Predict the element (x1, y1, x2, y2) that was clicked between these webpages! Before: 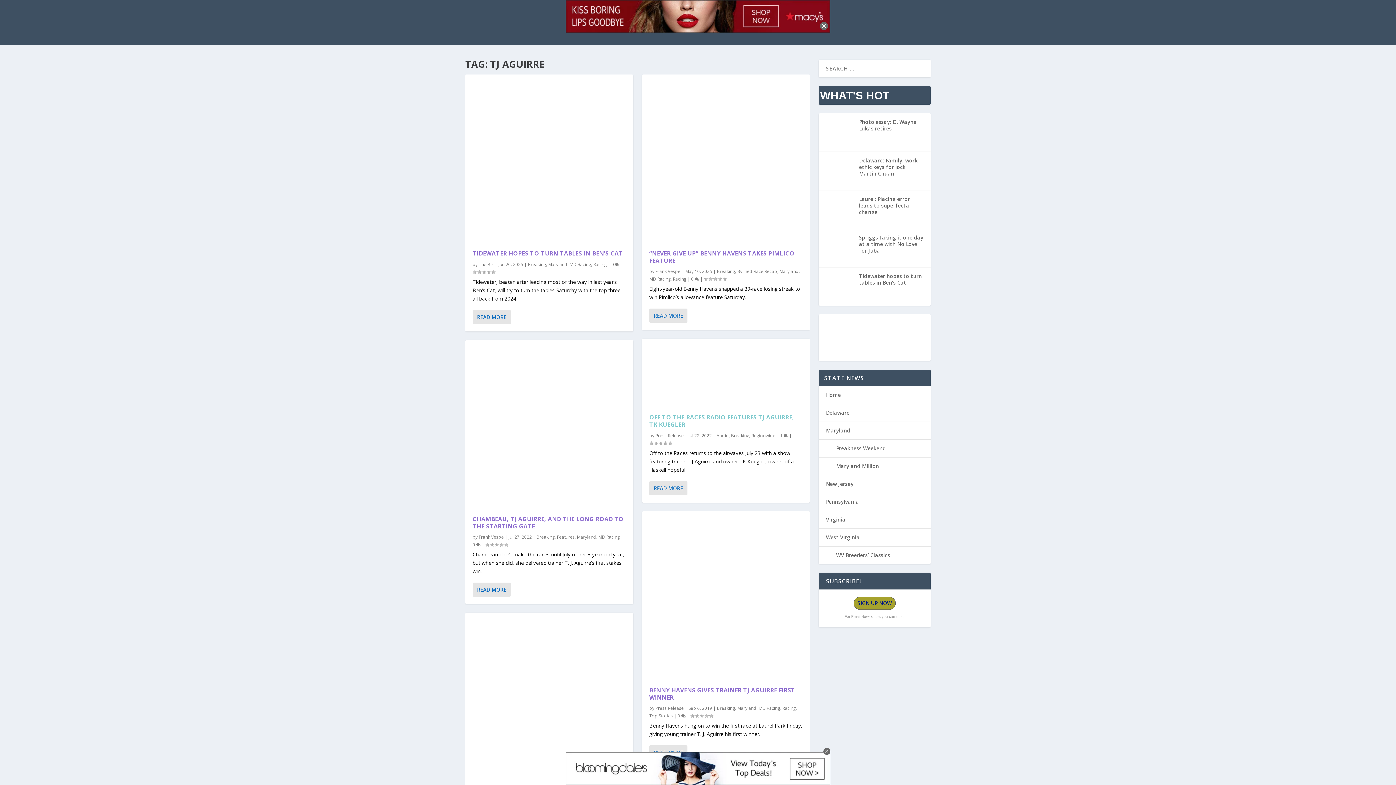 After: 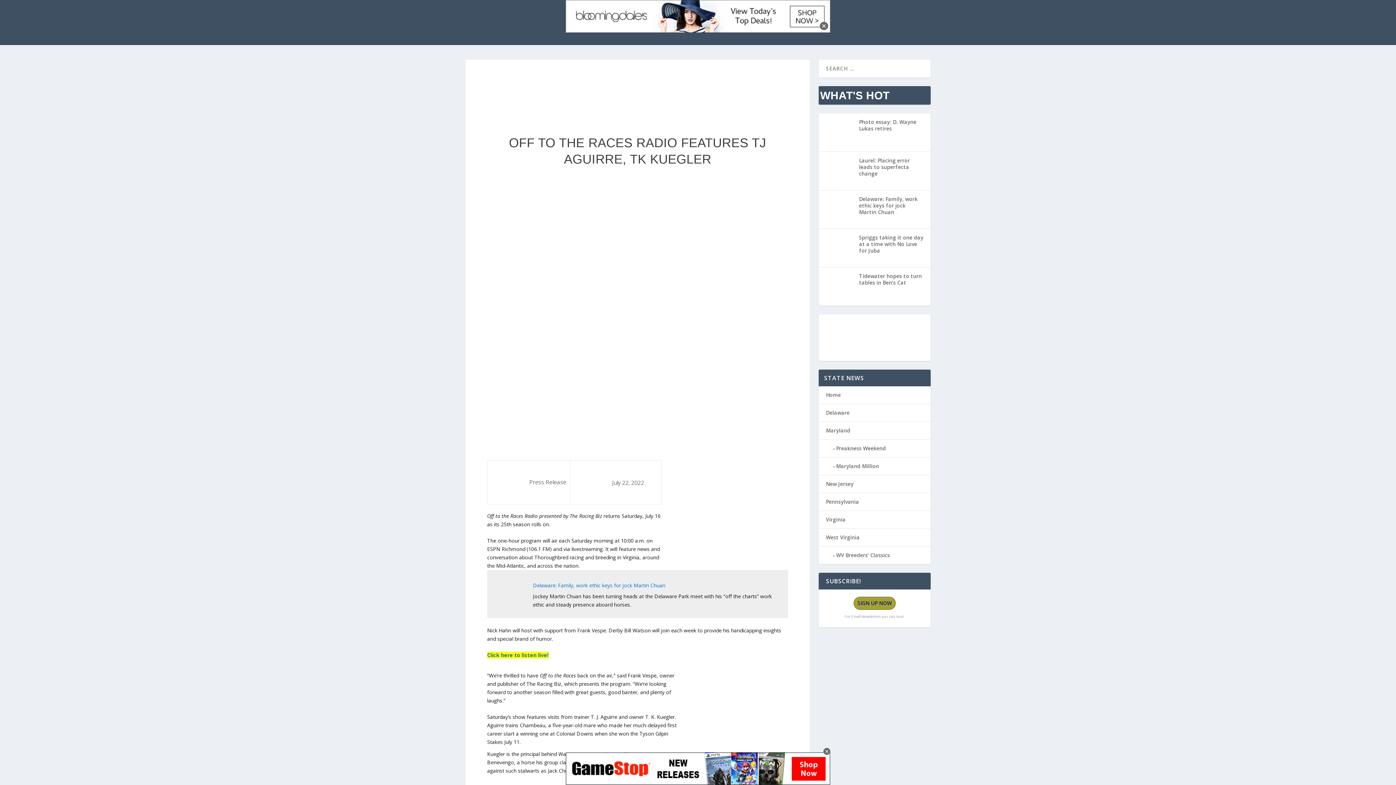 Action: bbox: (642, 338, 810, 406)